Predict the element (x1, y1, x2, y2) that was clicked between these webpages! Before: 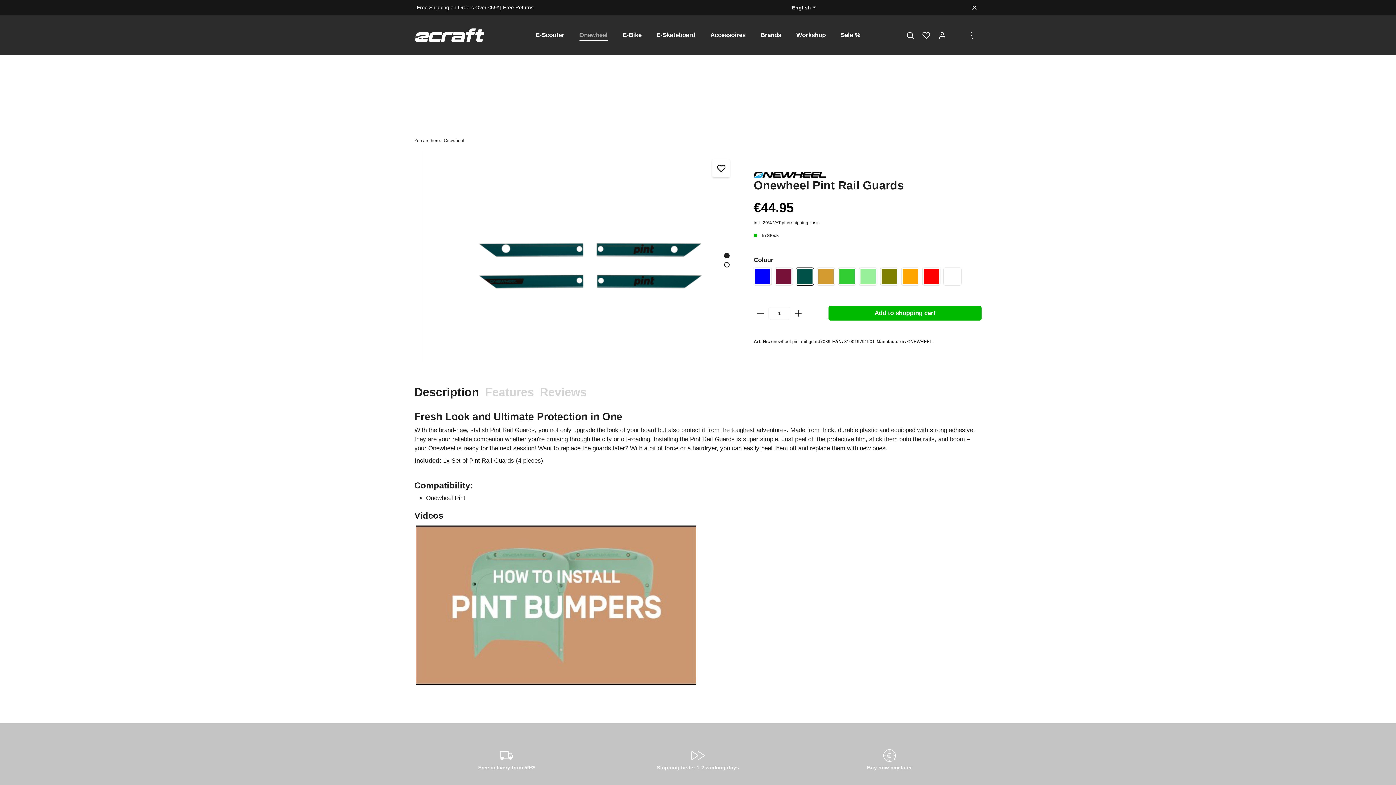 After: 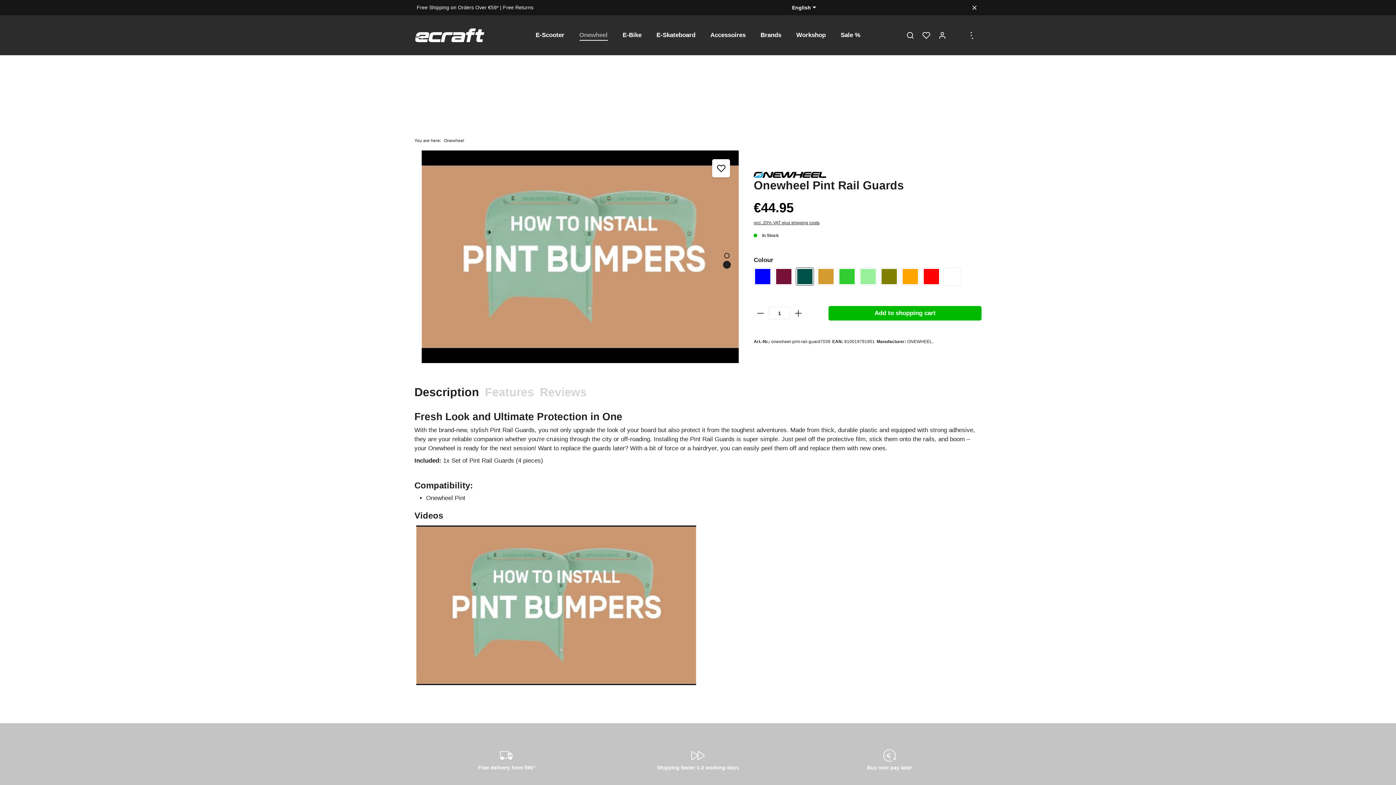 Action: bbox: (724, 262, 729, 267) label: Show image 2 of 2